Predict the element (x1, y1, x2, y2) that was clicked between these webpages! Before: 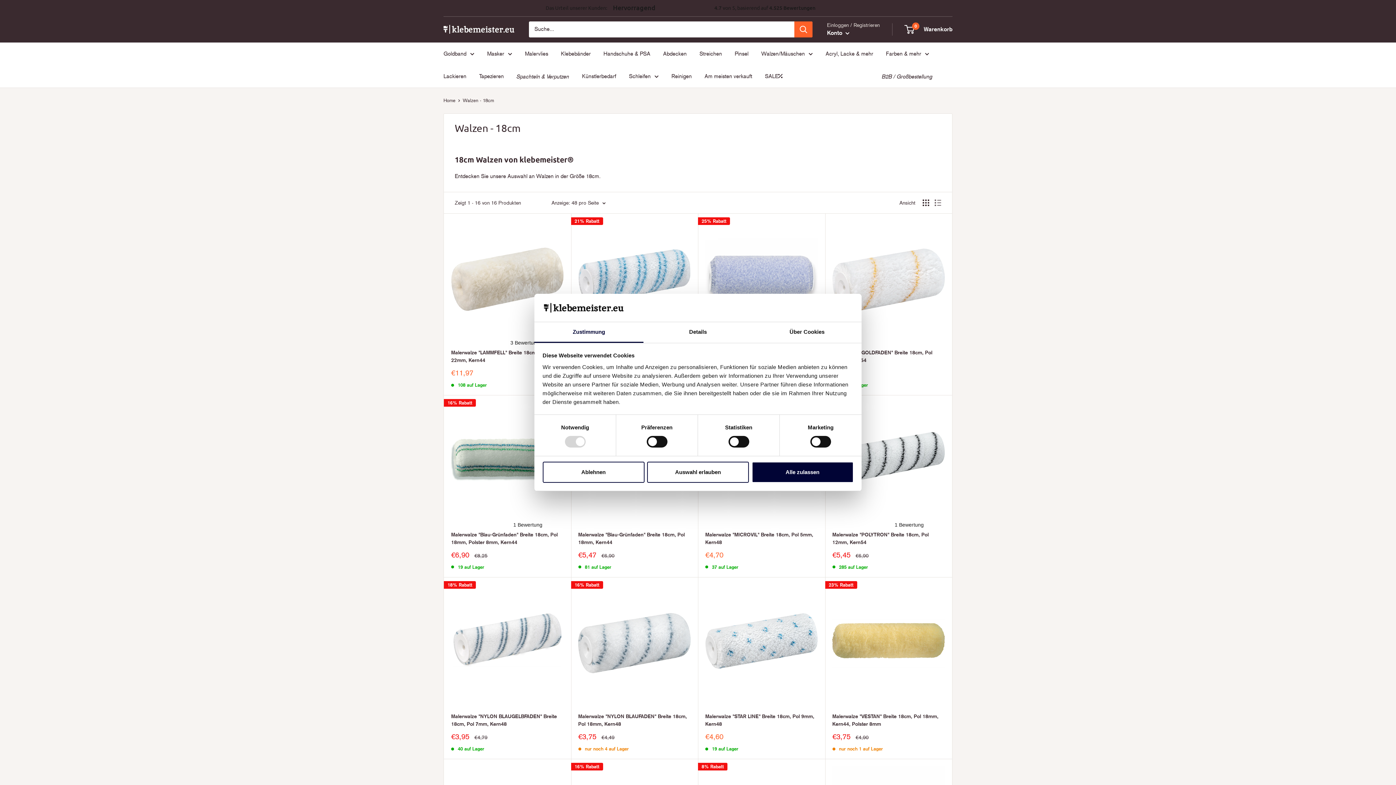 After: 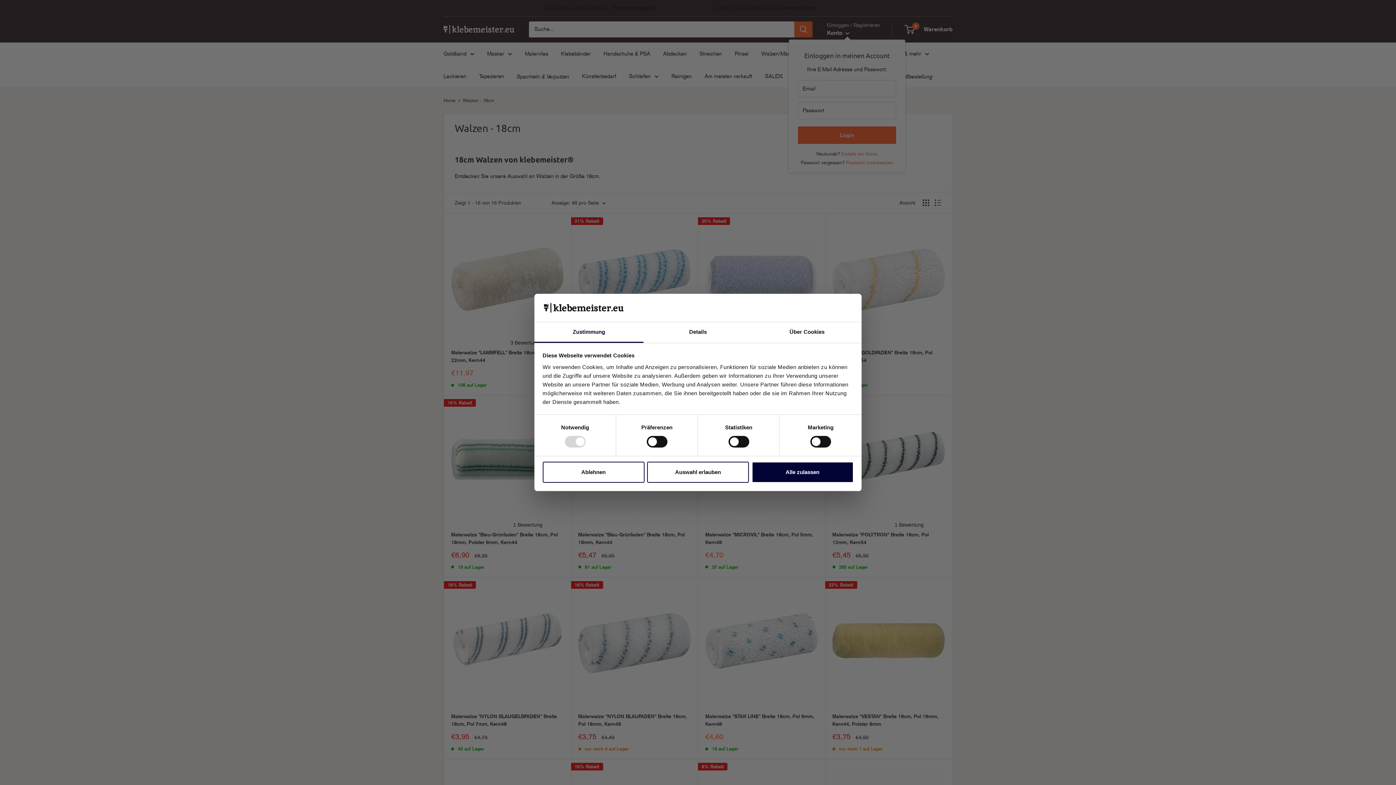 Action: bbox: (827, 27, 849, 38) label: Konto 